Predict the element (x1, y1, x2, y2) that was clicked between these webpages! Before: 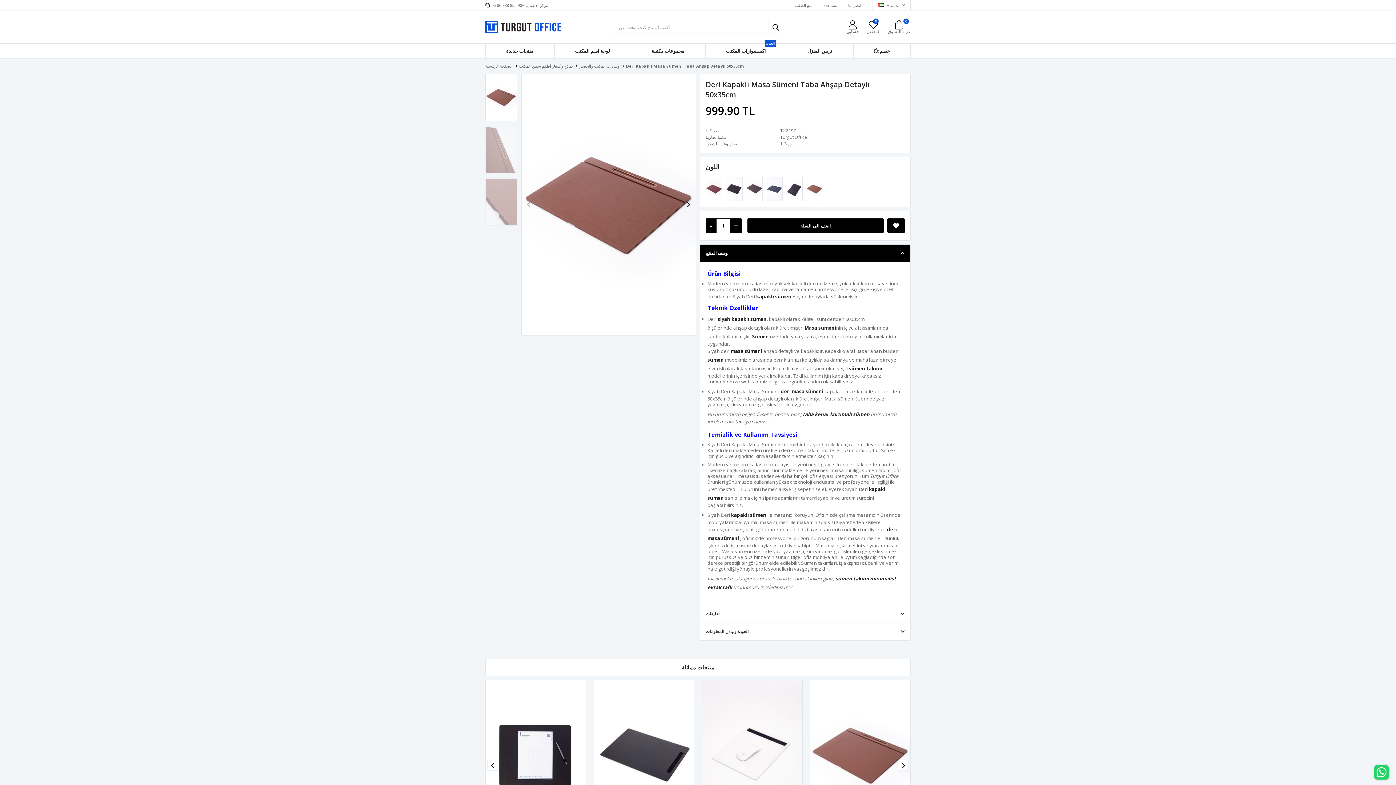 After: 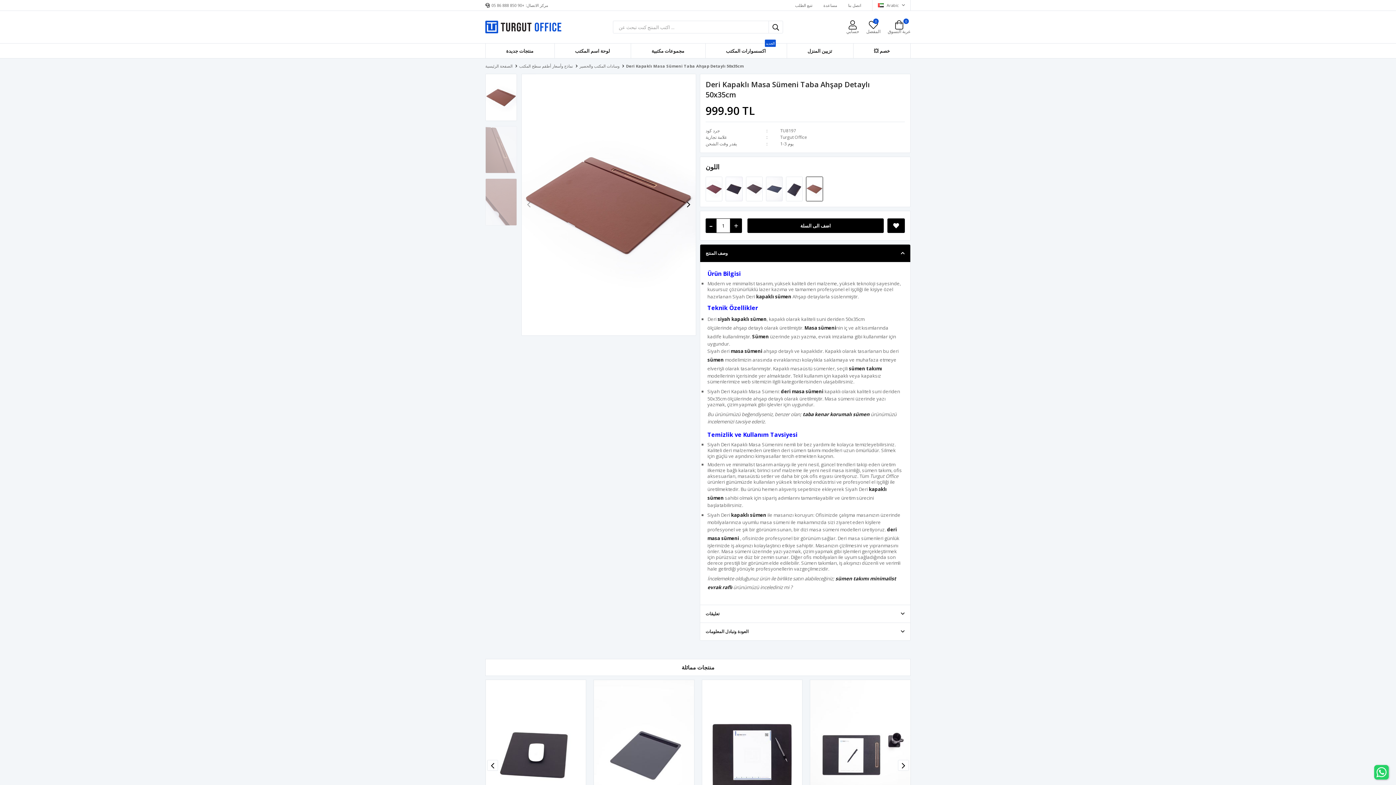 Action: label: اضف الى السلة bbox: (747, 218, 884, 233)